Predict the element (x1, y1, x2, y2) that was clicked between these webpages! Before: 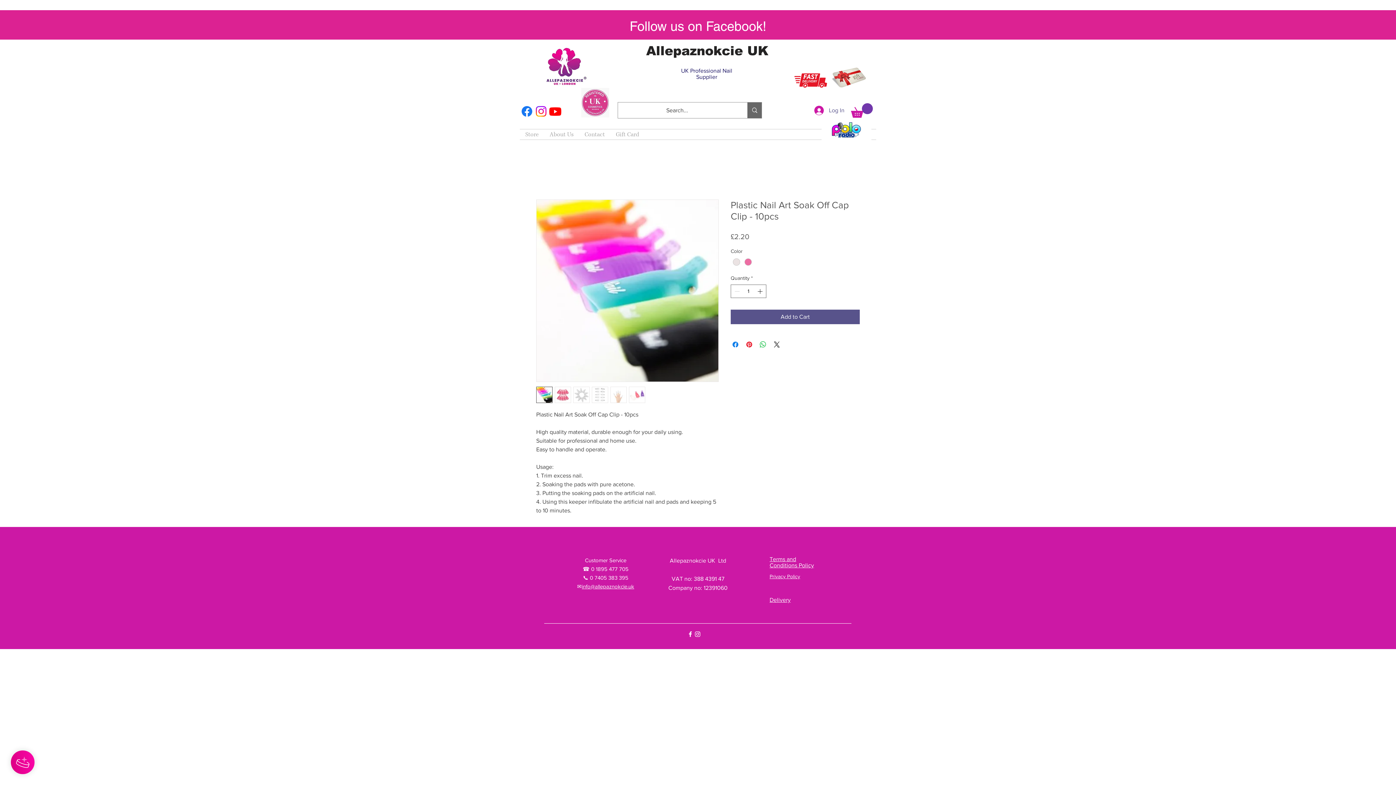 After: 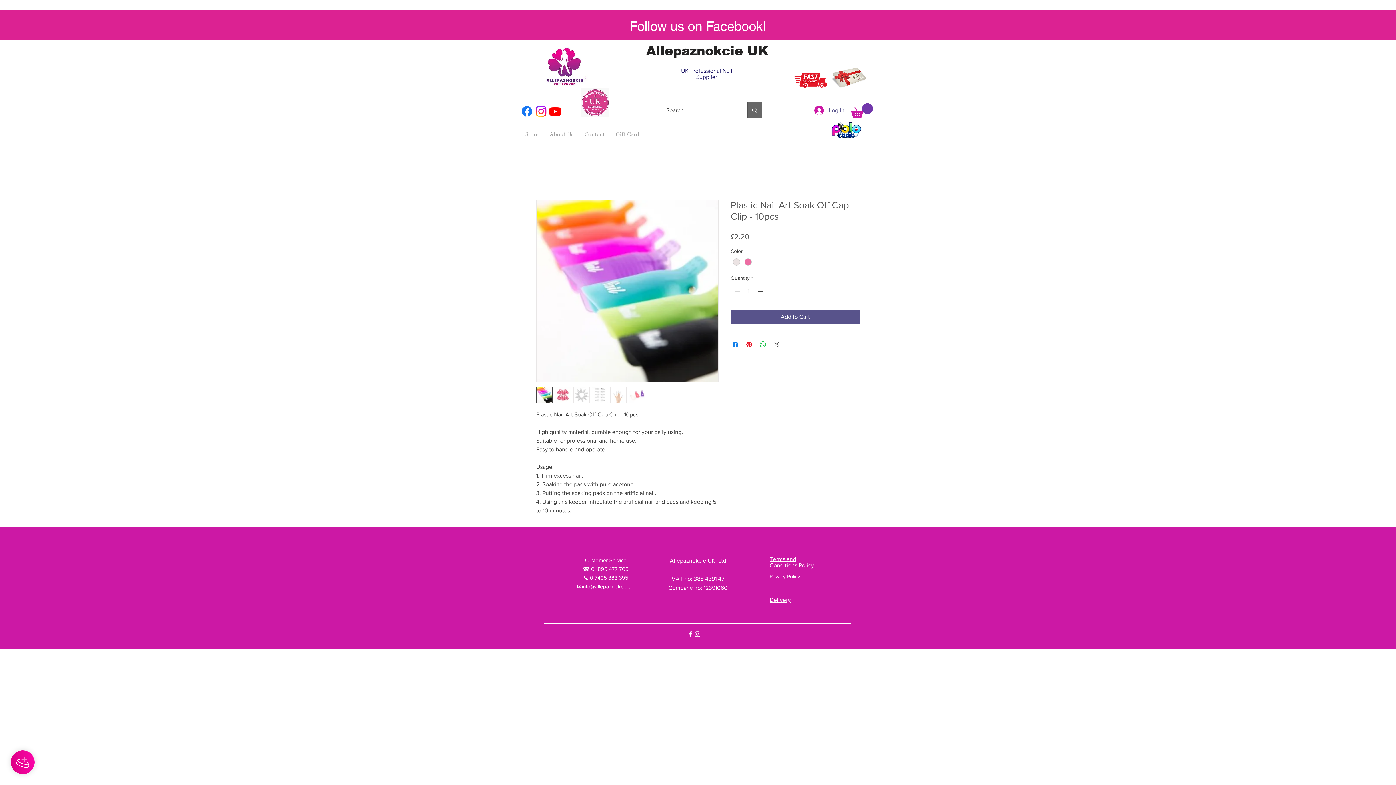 Action: bbox: (772, 340, 781, 349) label: Share on X